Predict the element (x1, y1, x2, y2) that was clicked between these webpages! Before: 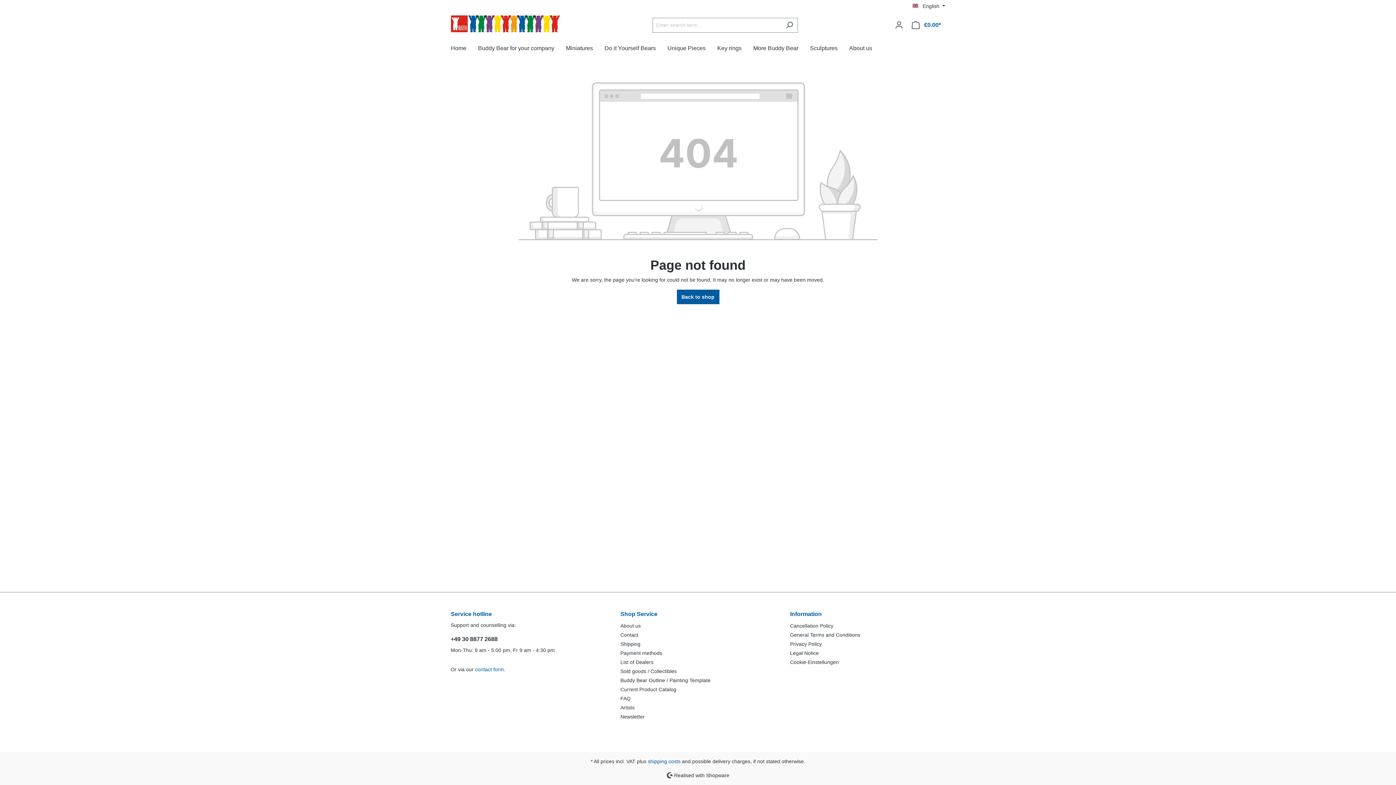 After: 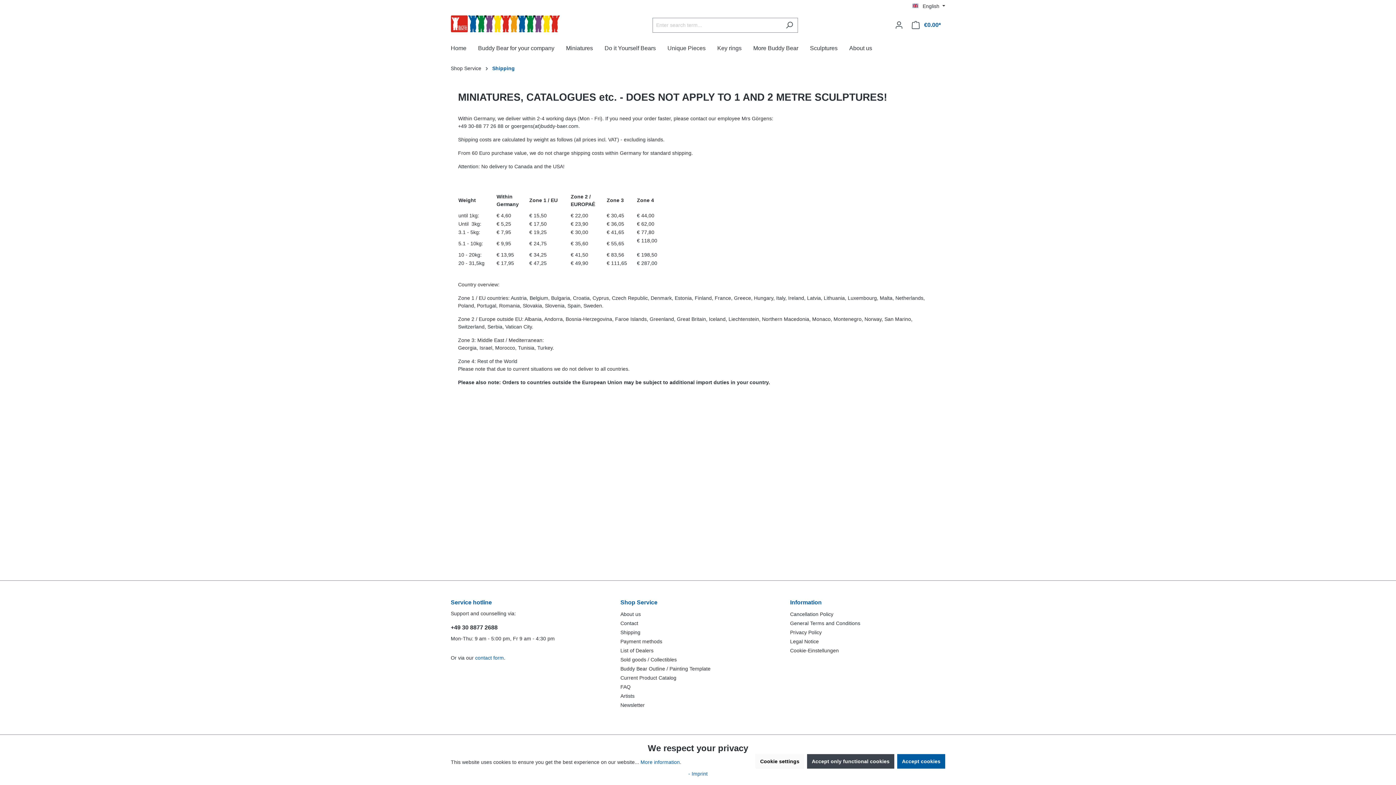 Action: bbox: (620, 641, 640, 647) label: Shipping